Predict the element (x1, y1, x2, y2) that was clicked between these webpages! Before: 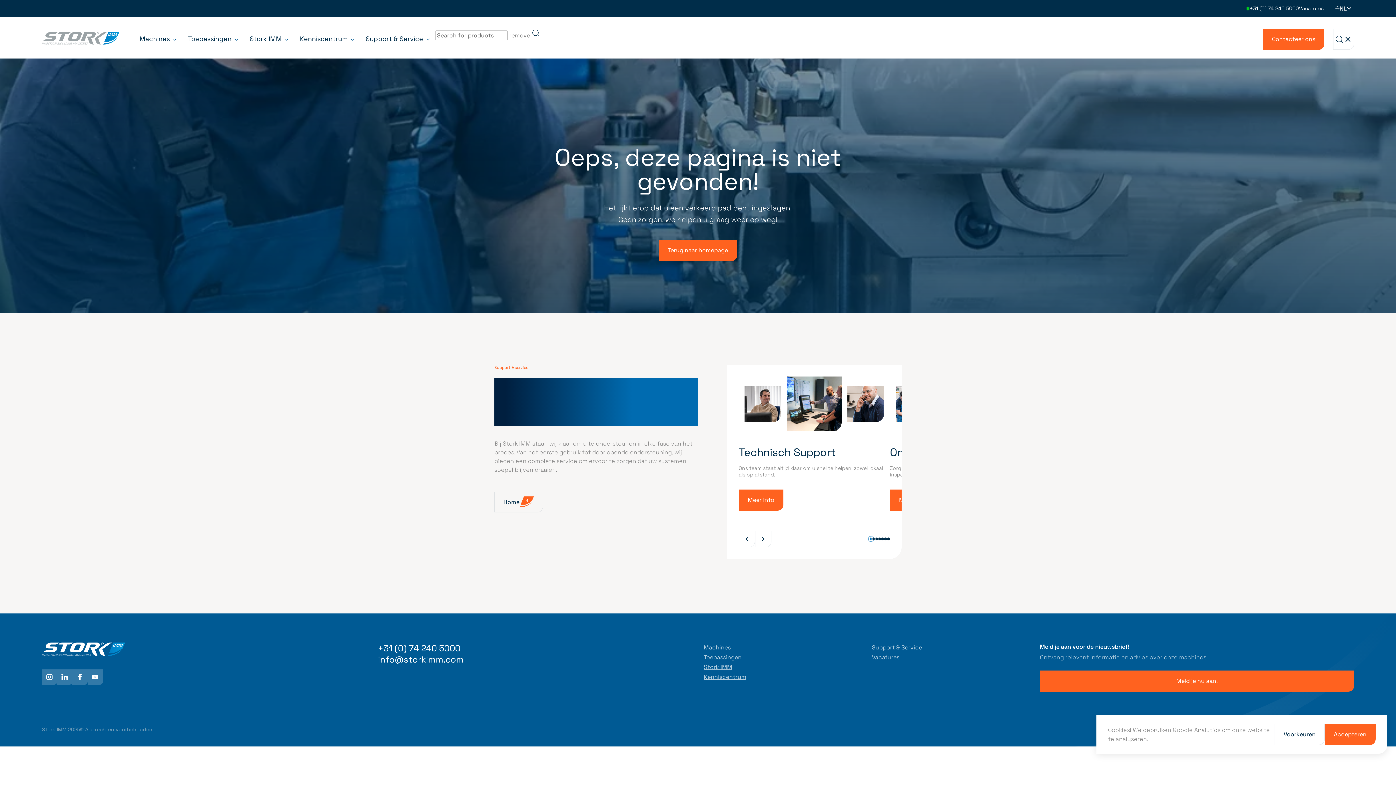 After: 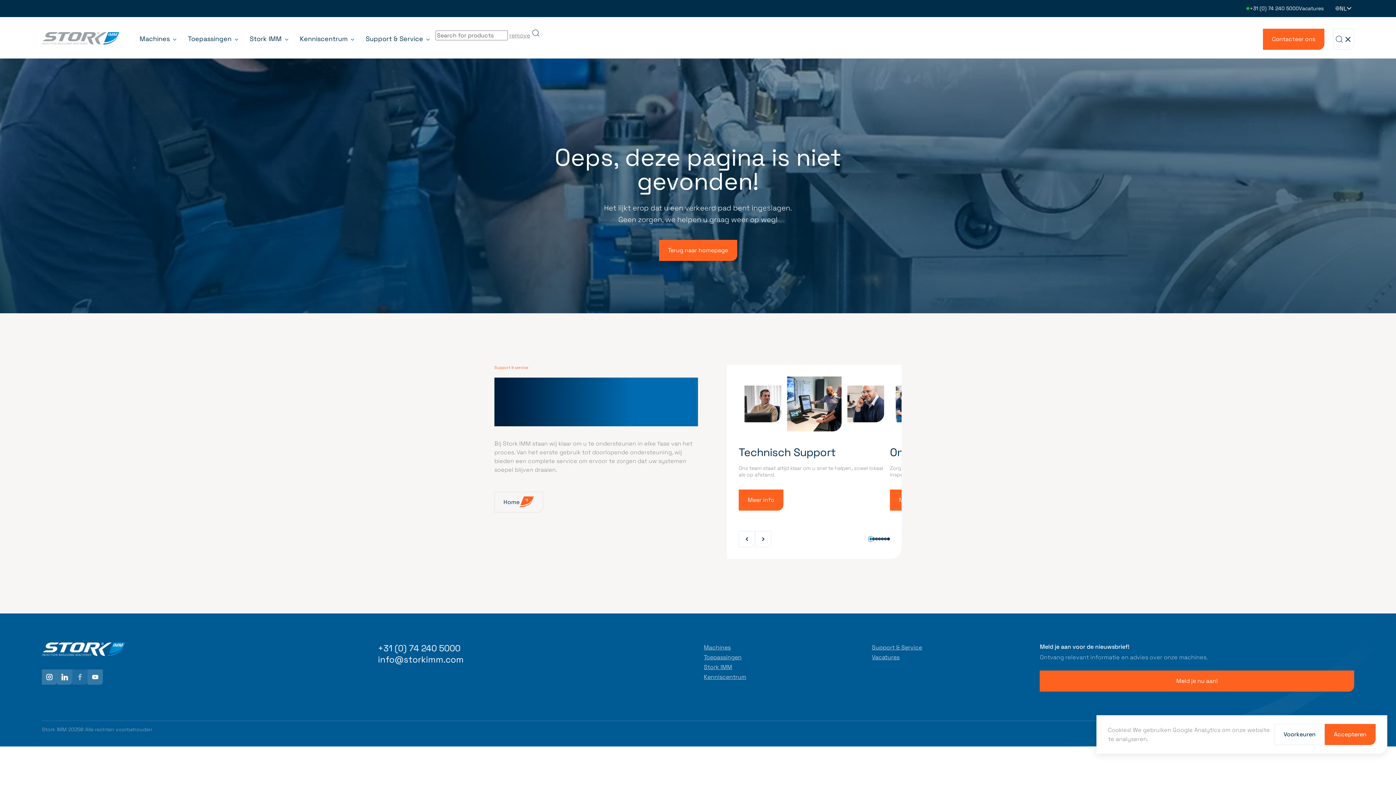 Action: bbox: (72, 669, 87, 685)